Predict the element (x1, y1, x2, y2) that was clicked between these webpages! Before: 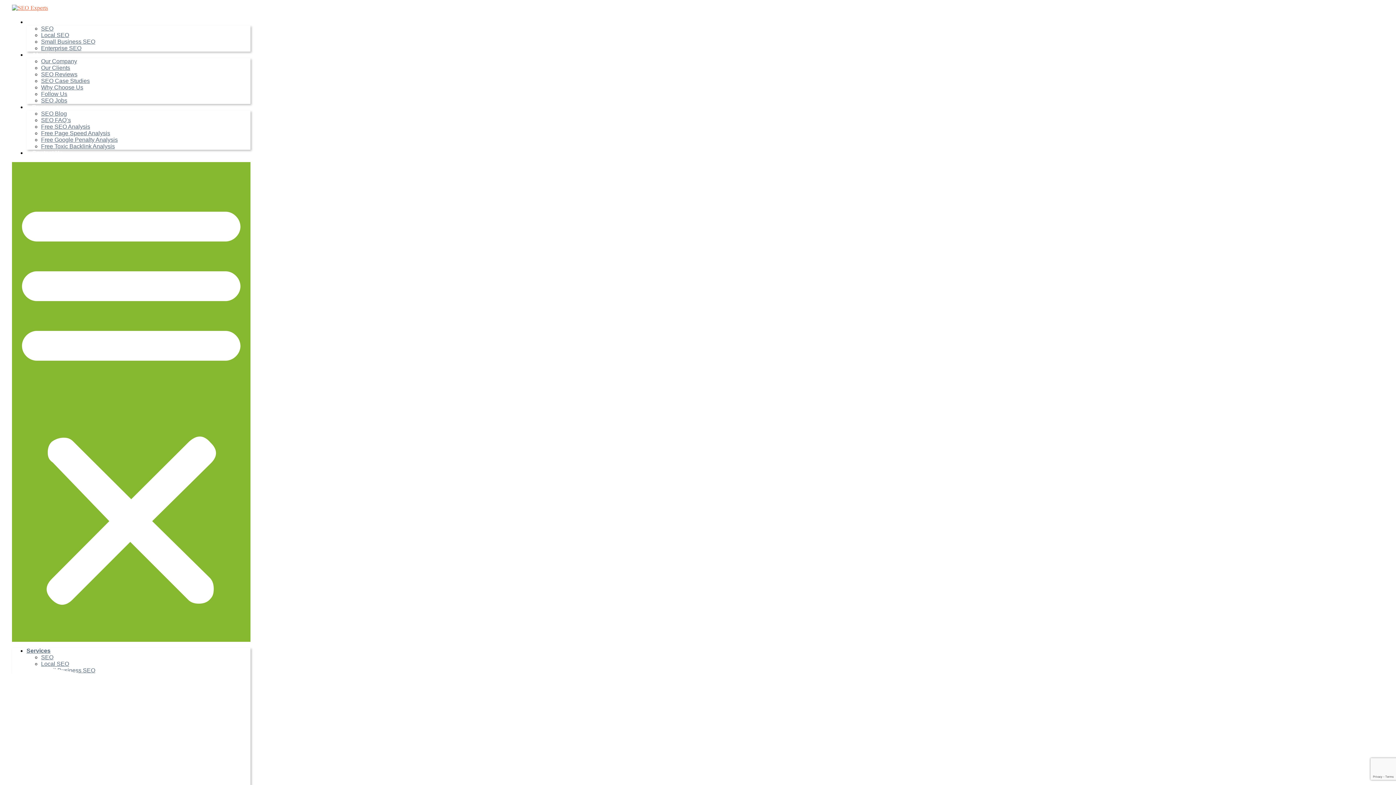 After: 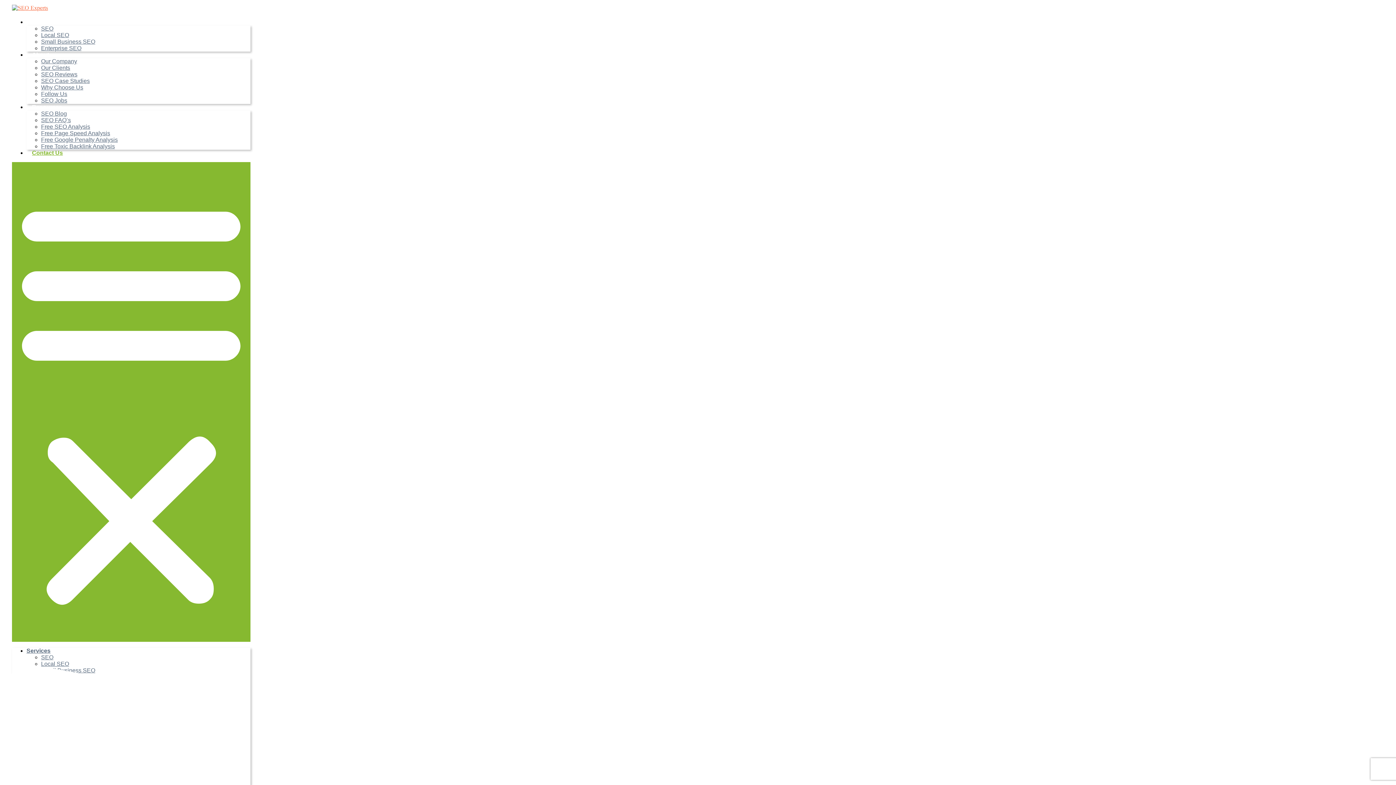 Action: bbox: (26, 149, 68, 156) label: Contact Us